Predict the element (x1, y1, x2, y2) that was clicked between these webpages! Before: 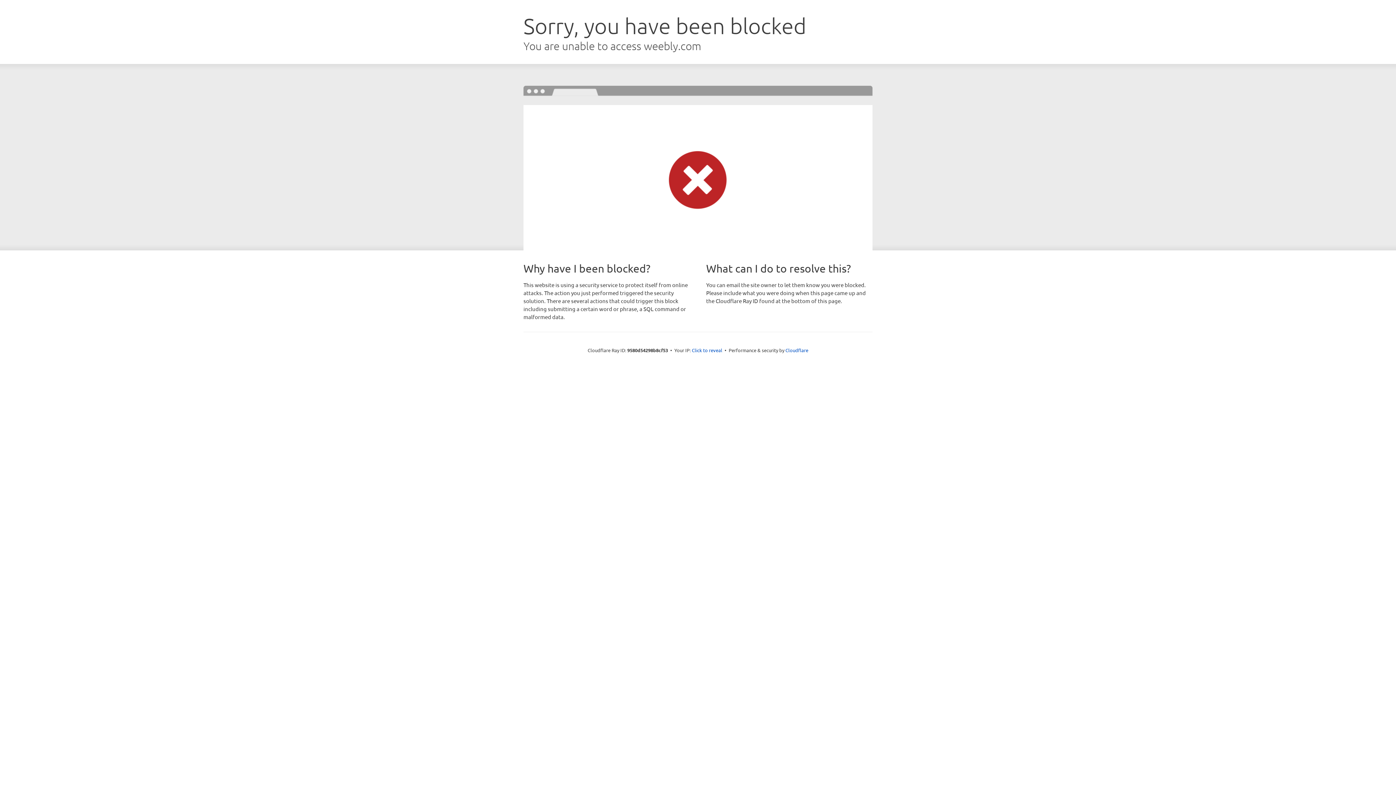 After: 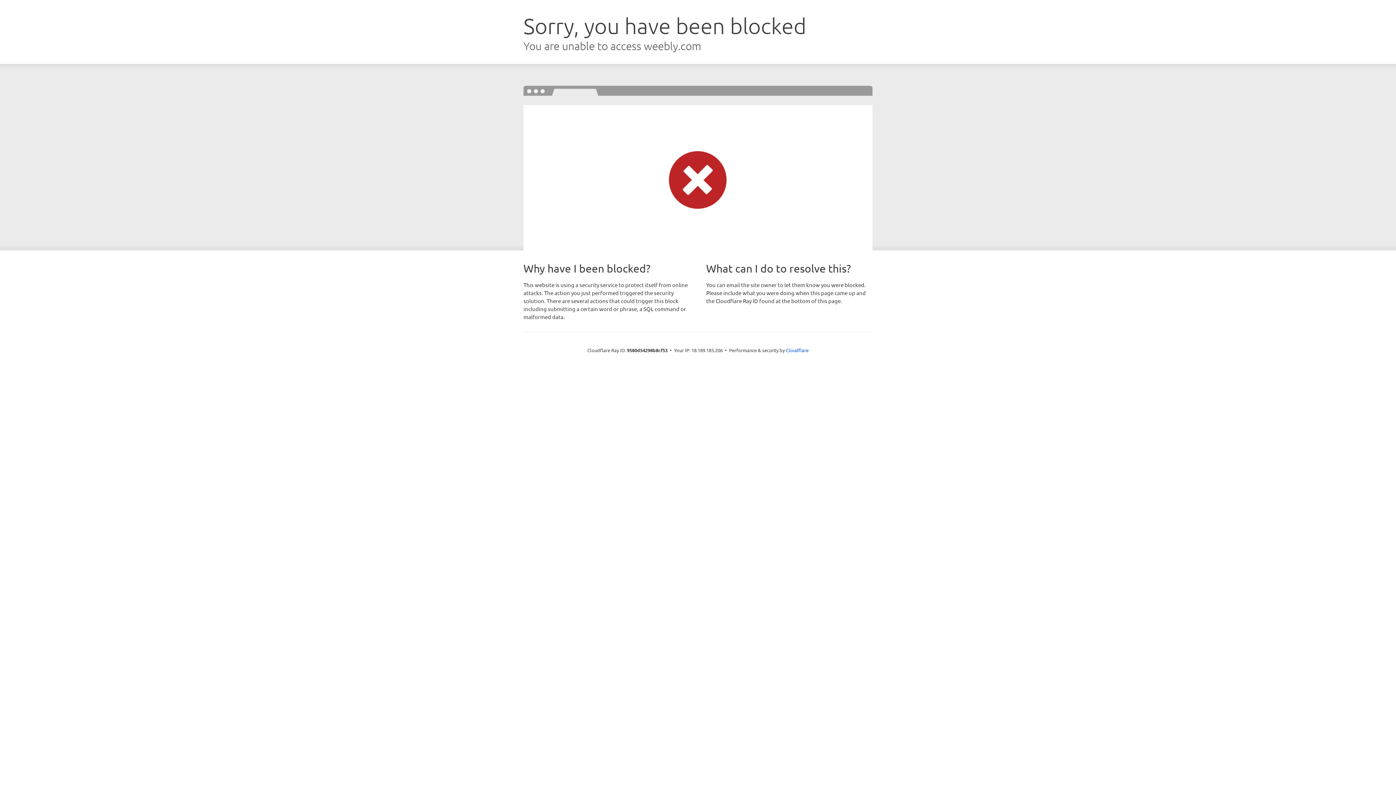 Action: bbox: (692, 346, 722, 353) label: Click to reveal